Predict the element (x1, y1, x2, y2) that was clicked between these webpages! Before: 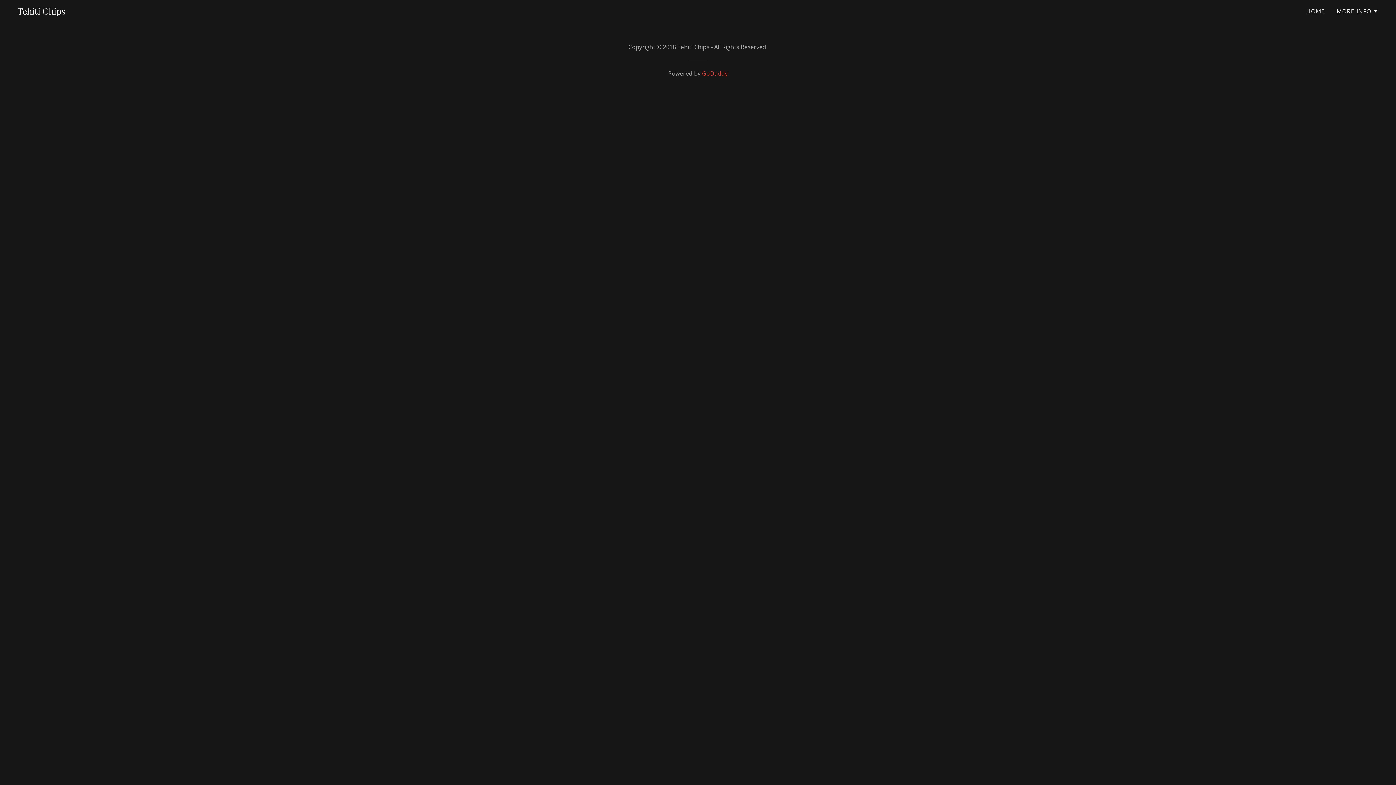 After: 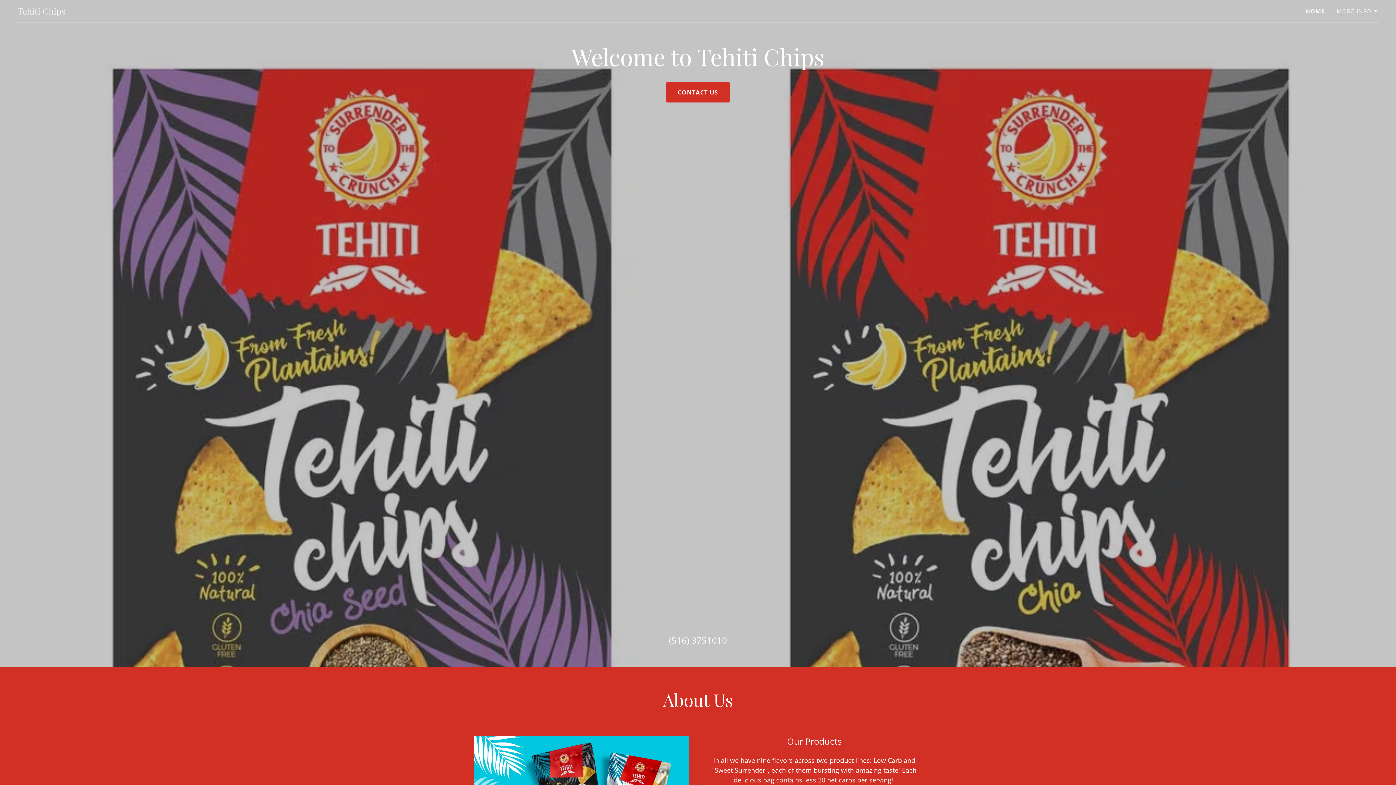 Action: bbox: (17, 7, 65, 16) label: Tehiti Chips